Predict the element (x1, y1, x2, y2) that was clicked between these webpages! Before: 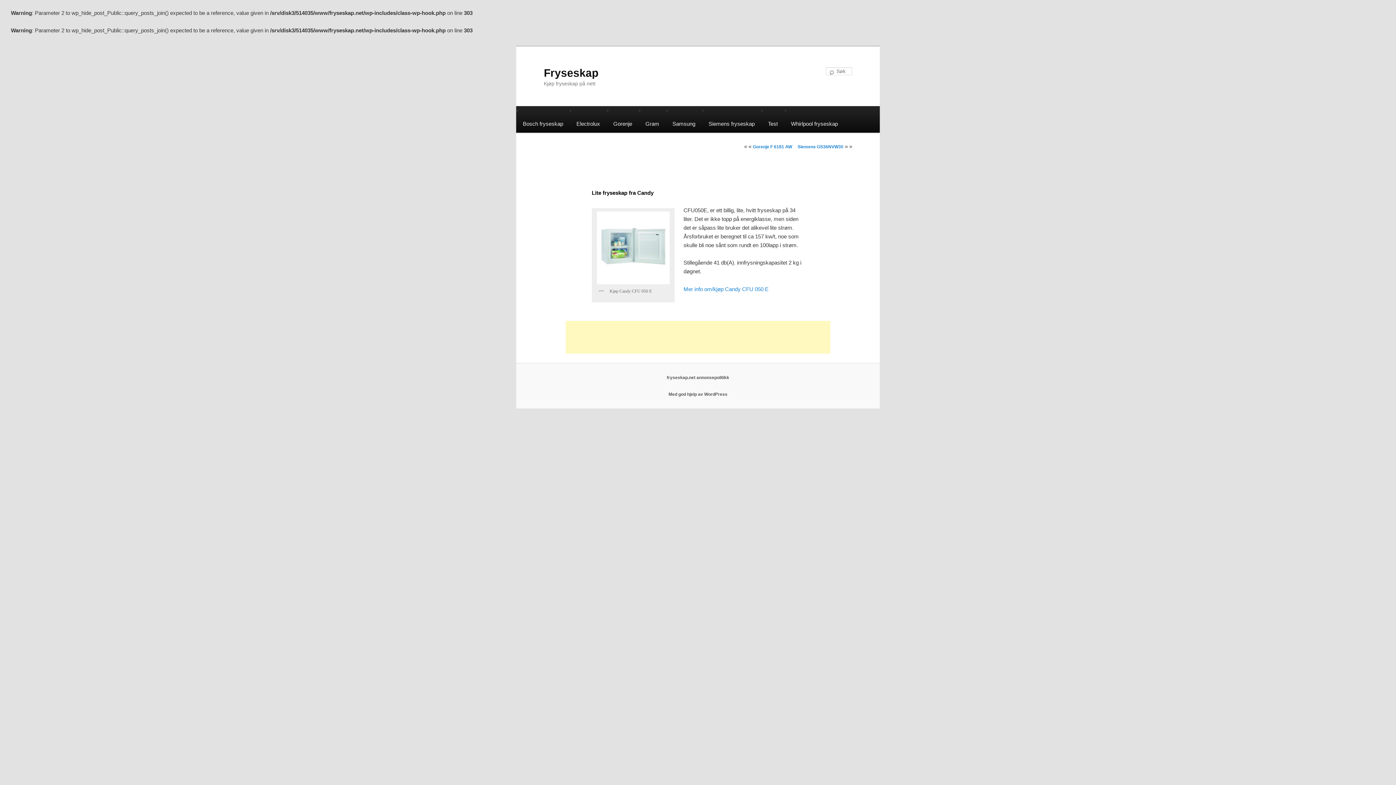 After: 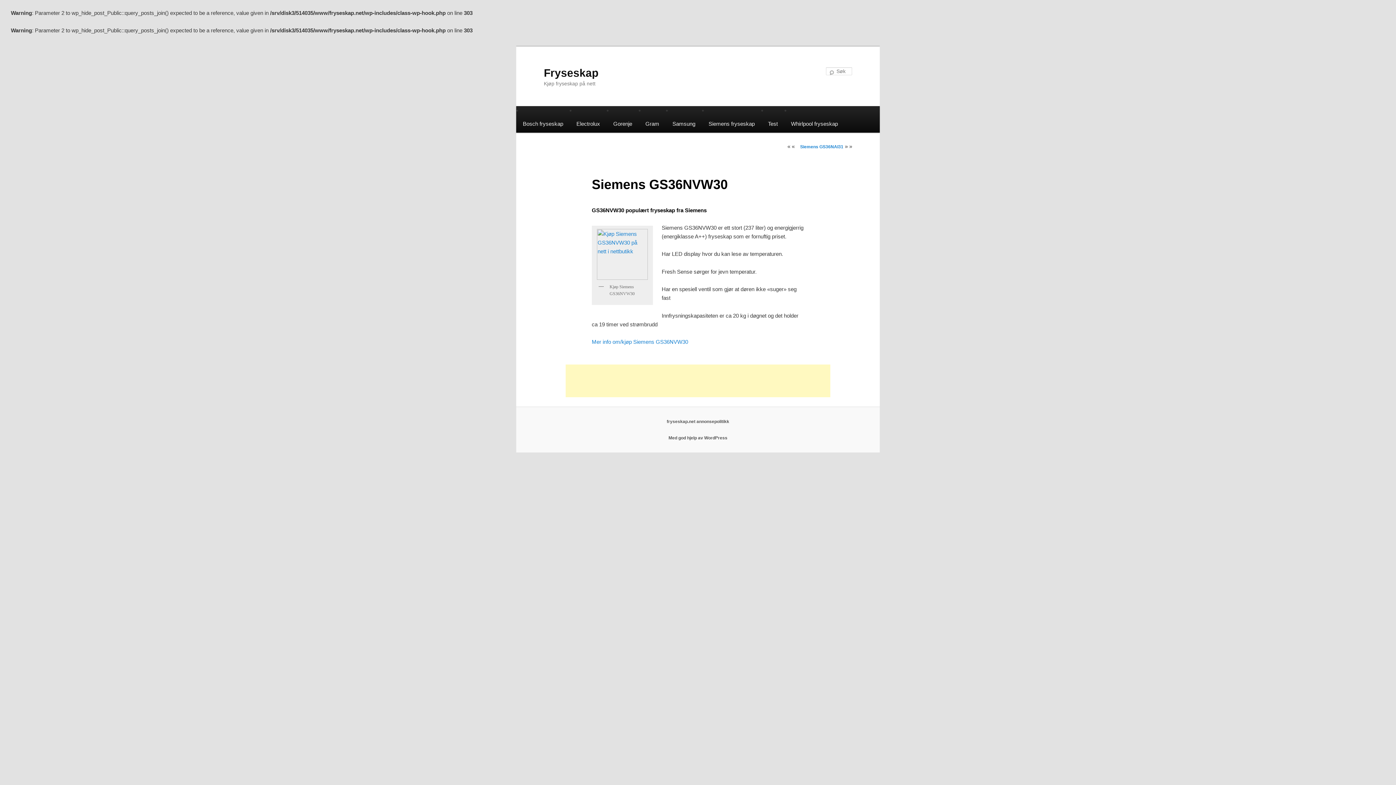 Action: bbox: (797, 144, 843, 149) label: Siemens GS36NVW30